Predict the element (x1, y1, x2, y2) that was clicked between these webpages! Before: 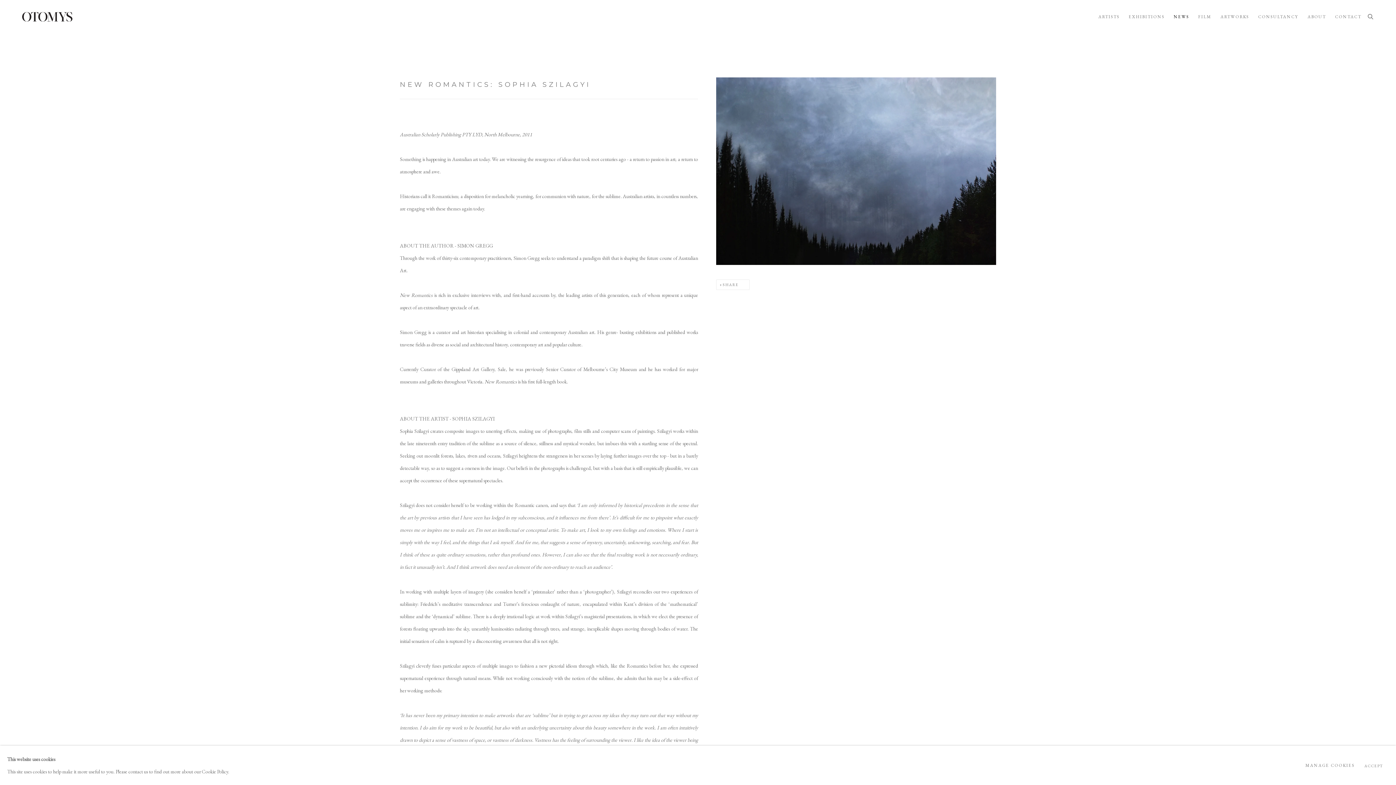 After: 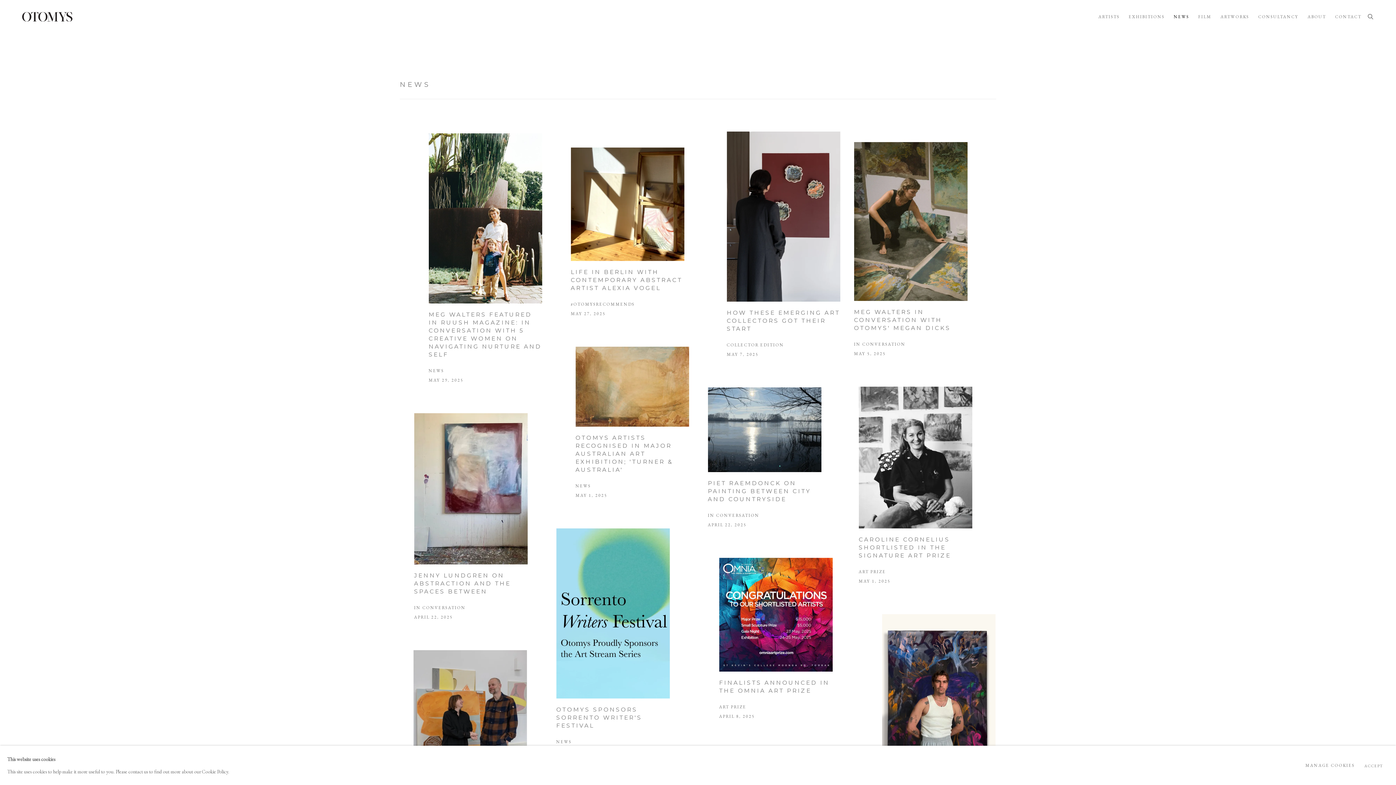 Action: label: Link to OTOMYS News page (current nav item) bbox: (1174, 13, 1189, 19)